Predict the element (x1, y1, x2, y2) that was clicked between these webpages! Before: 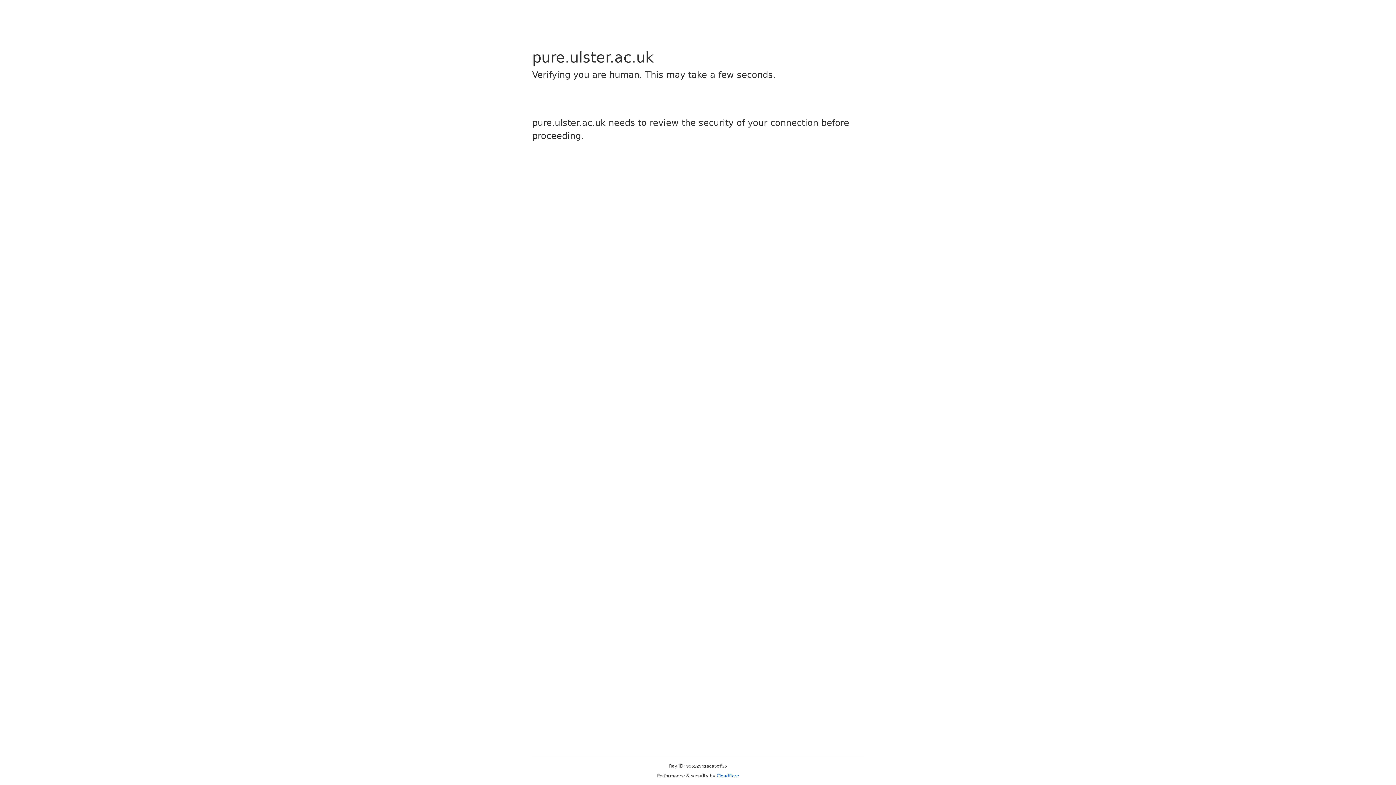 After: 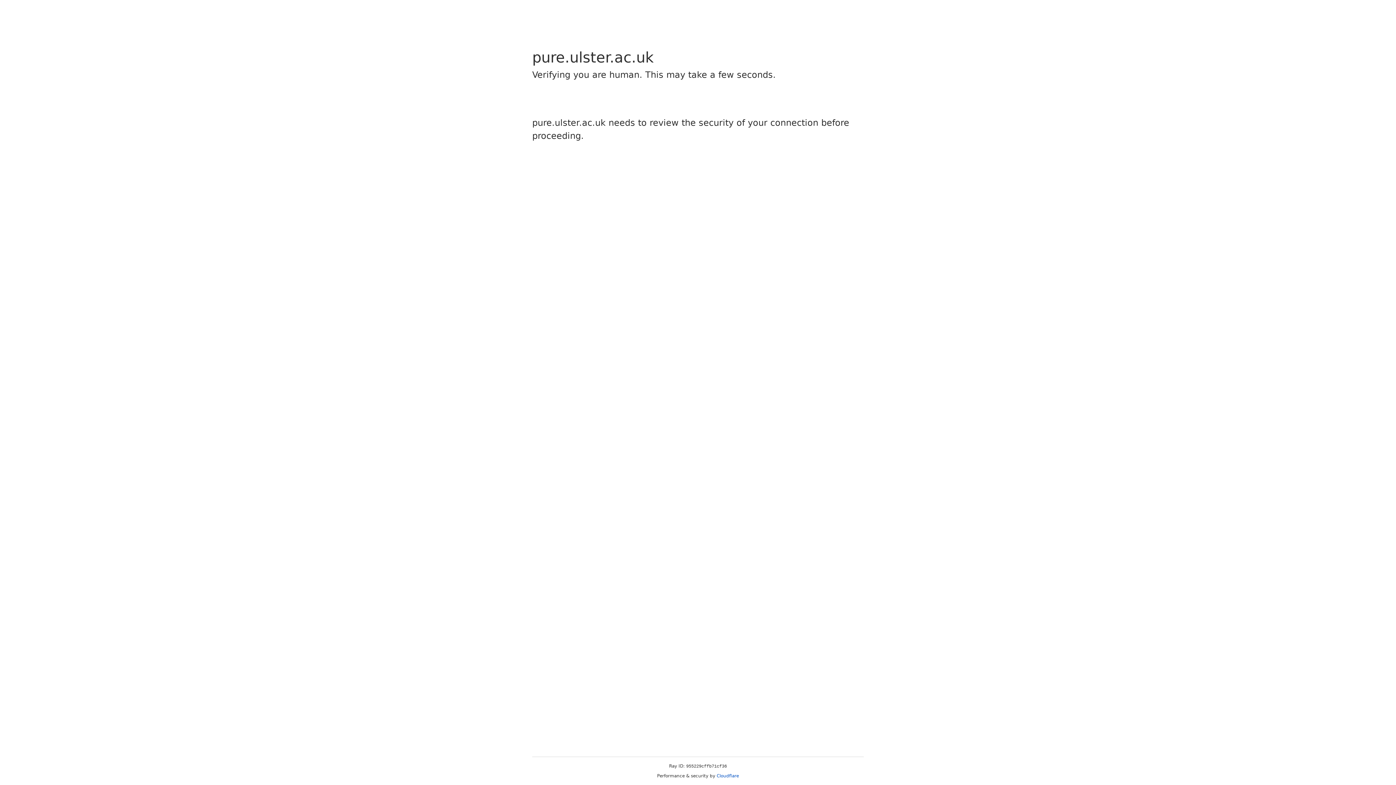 Action: bbox: (716, 773, 739, 778) label: Cloudflare